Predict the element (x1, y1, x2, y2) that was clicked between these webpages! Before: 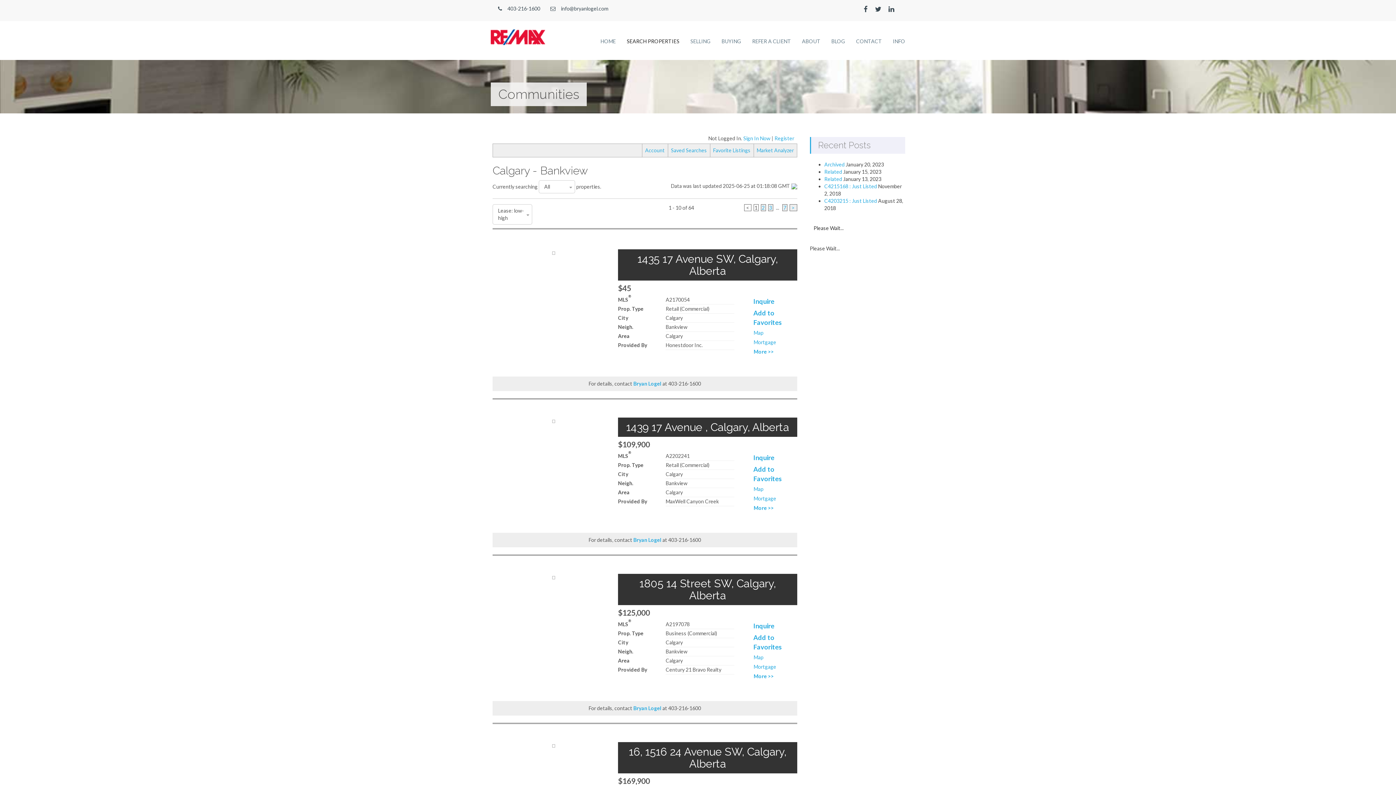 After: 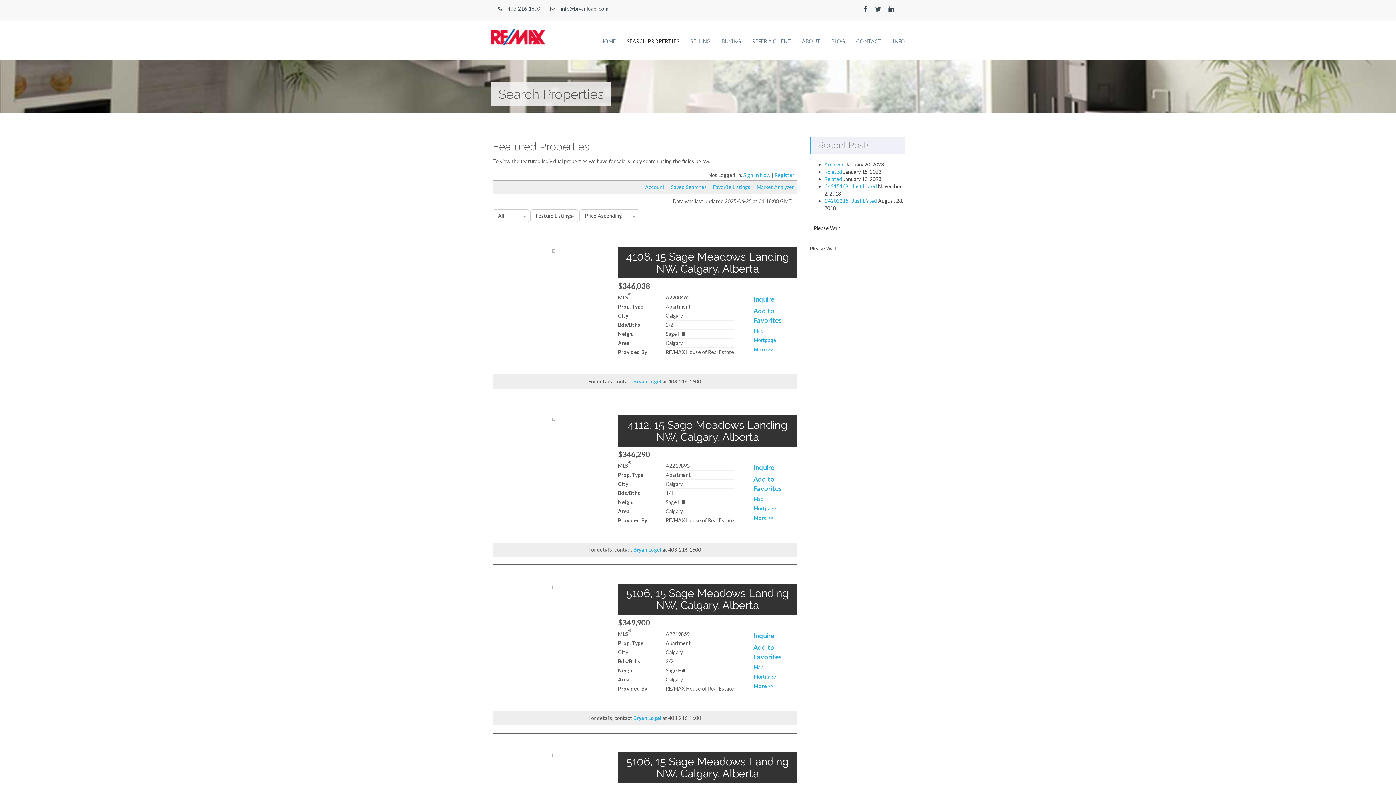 Action: label: SEARCH PROPERTIES bbox: (621, 32, 685, 50)